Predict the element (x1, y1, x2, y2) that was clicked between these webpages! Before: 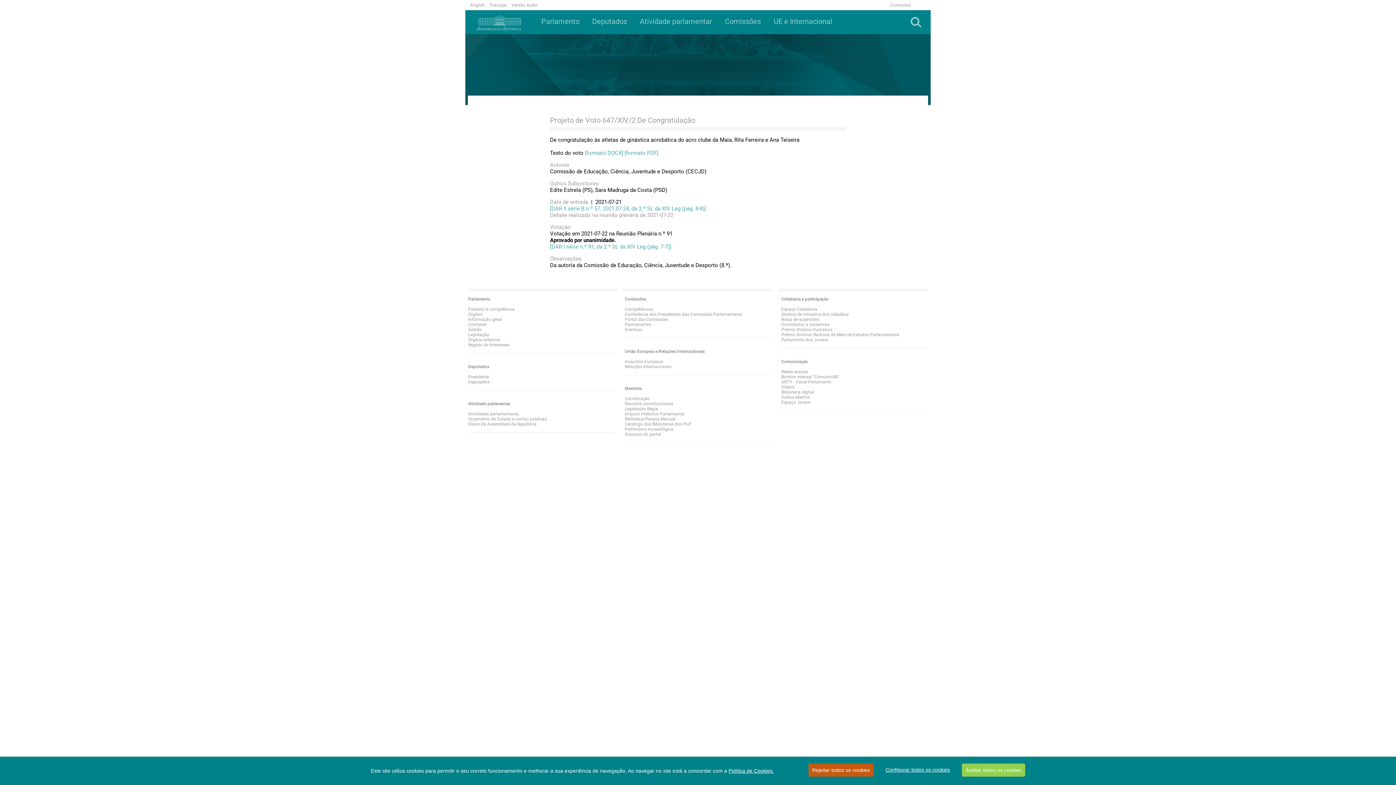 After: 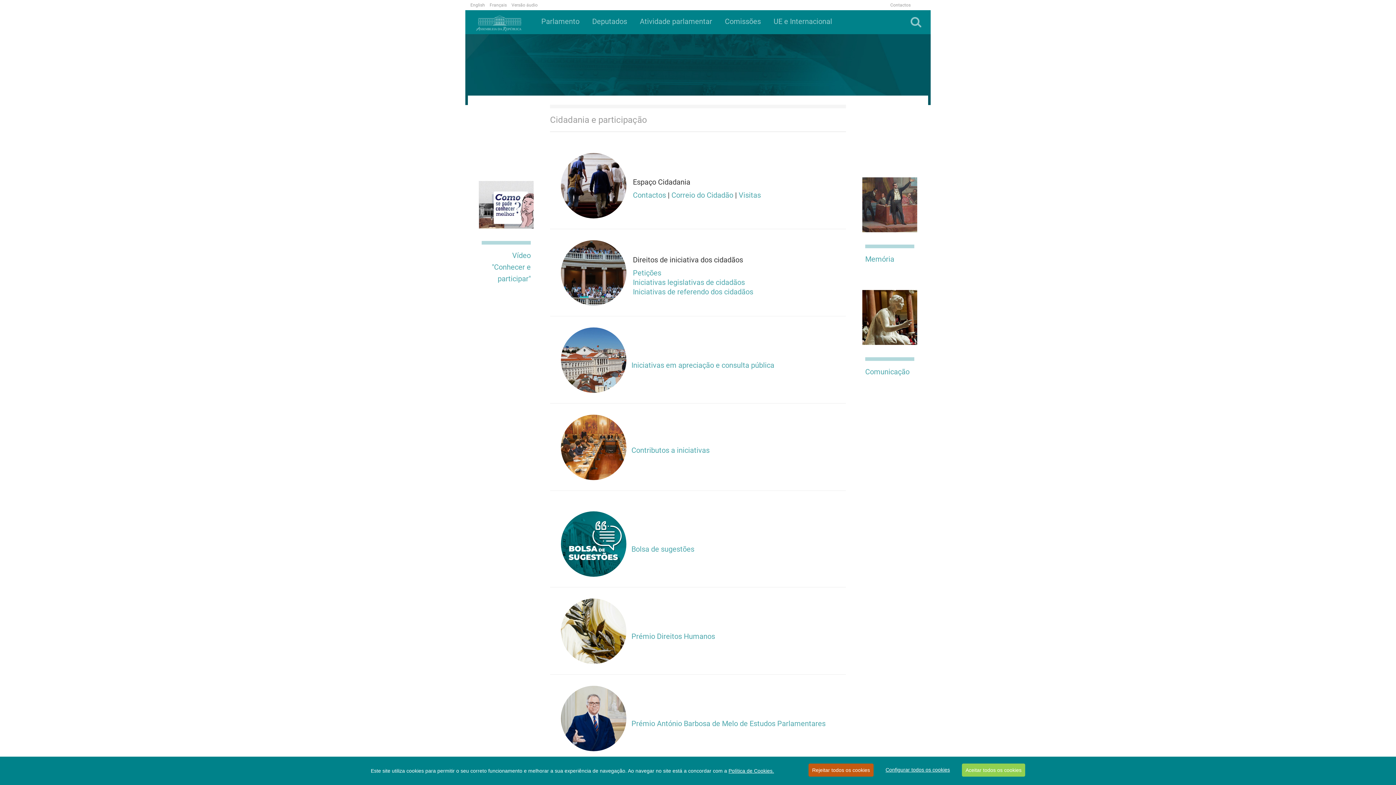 Action: bbox: (781, 312, 848, 317) label: Direitos de iniciativa dos cidadãos
